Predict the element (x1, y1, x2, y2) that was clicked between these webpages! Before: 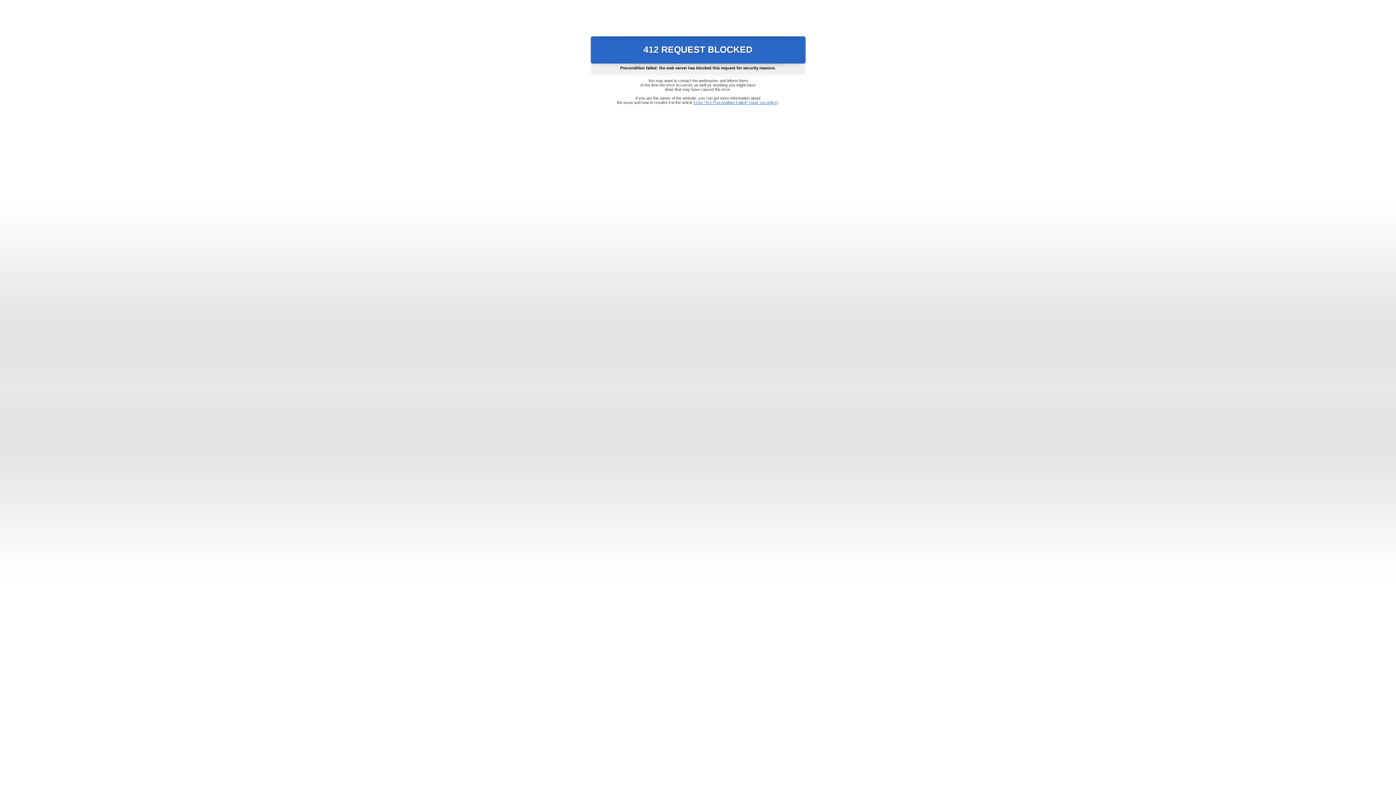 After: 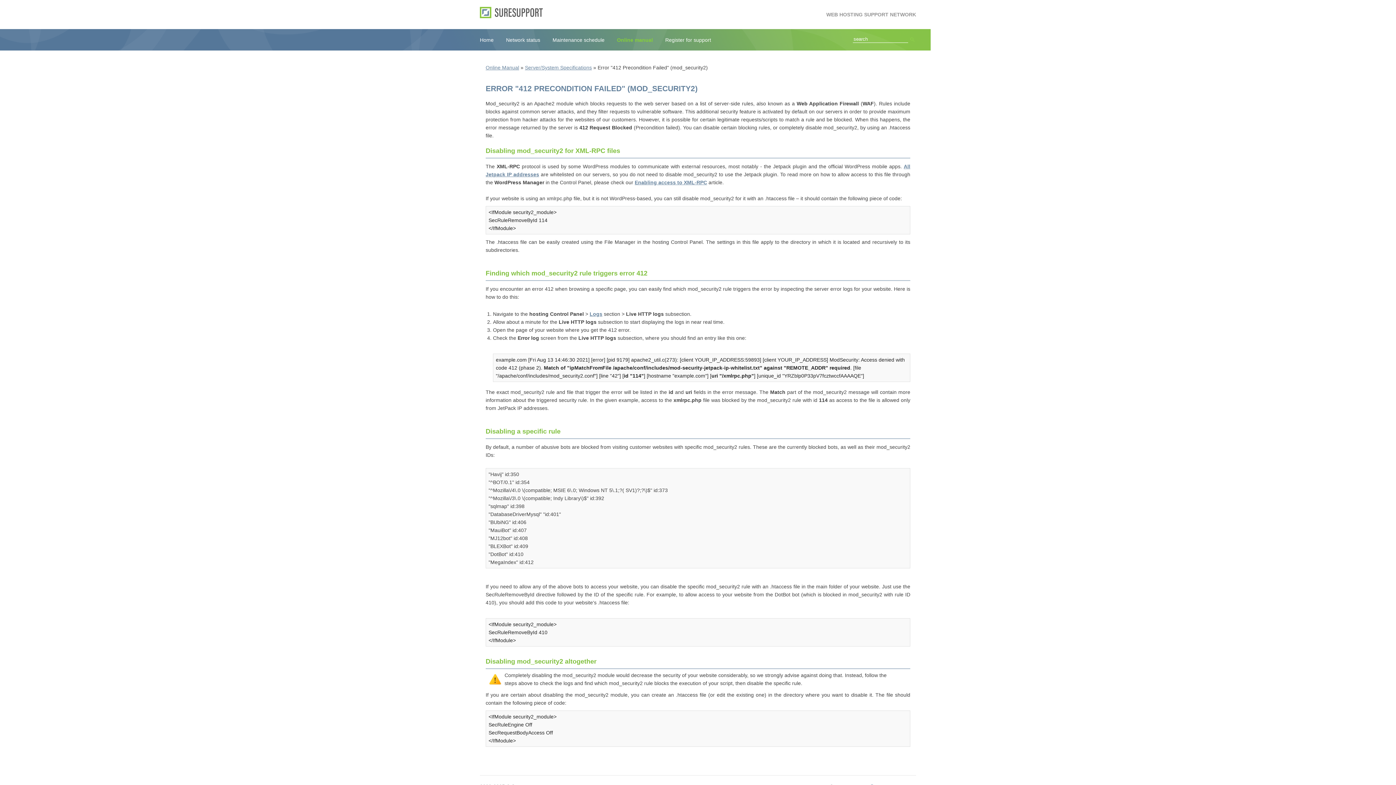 Action: label: Error "412 Precondition Failed" (mod_security2) bbox: (693, 100, 778, 104)